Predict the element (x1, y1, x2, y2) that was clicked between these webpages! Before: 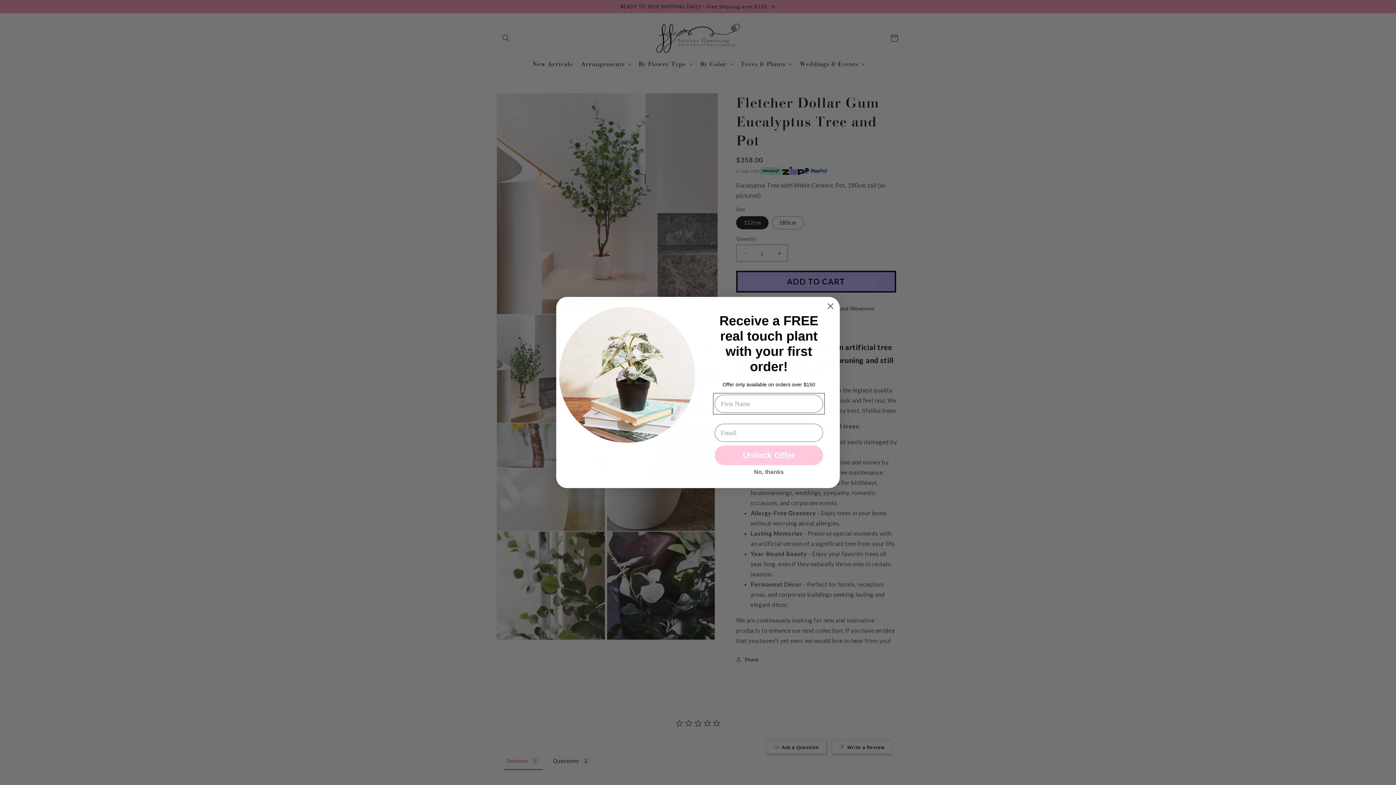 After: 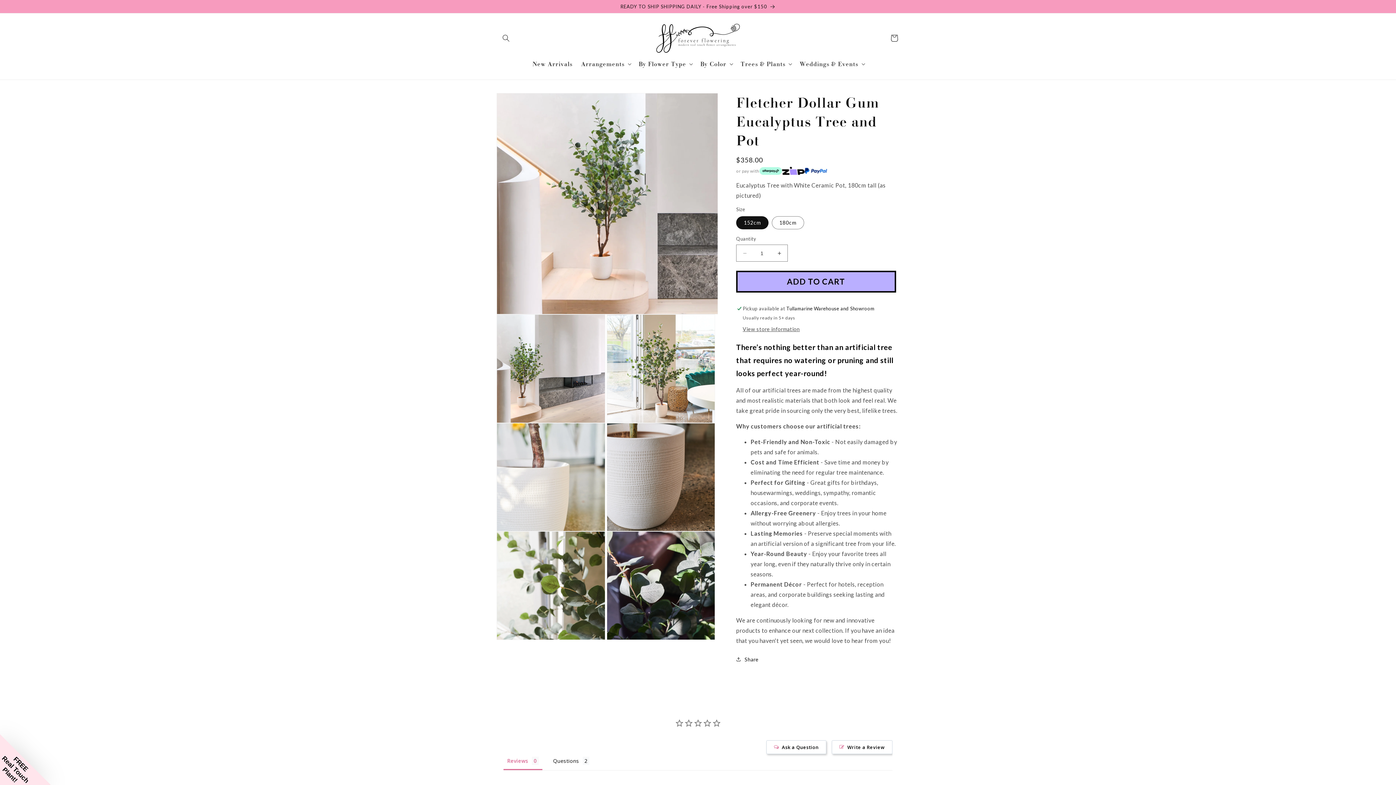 Action: label: Close dialog bbox: (824, 300, 837, 312)